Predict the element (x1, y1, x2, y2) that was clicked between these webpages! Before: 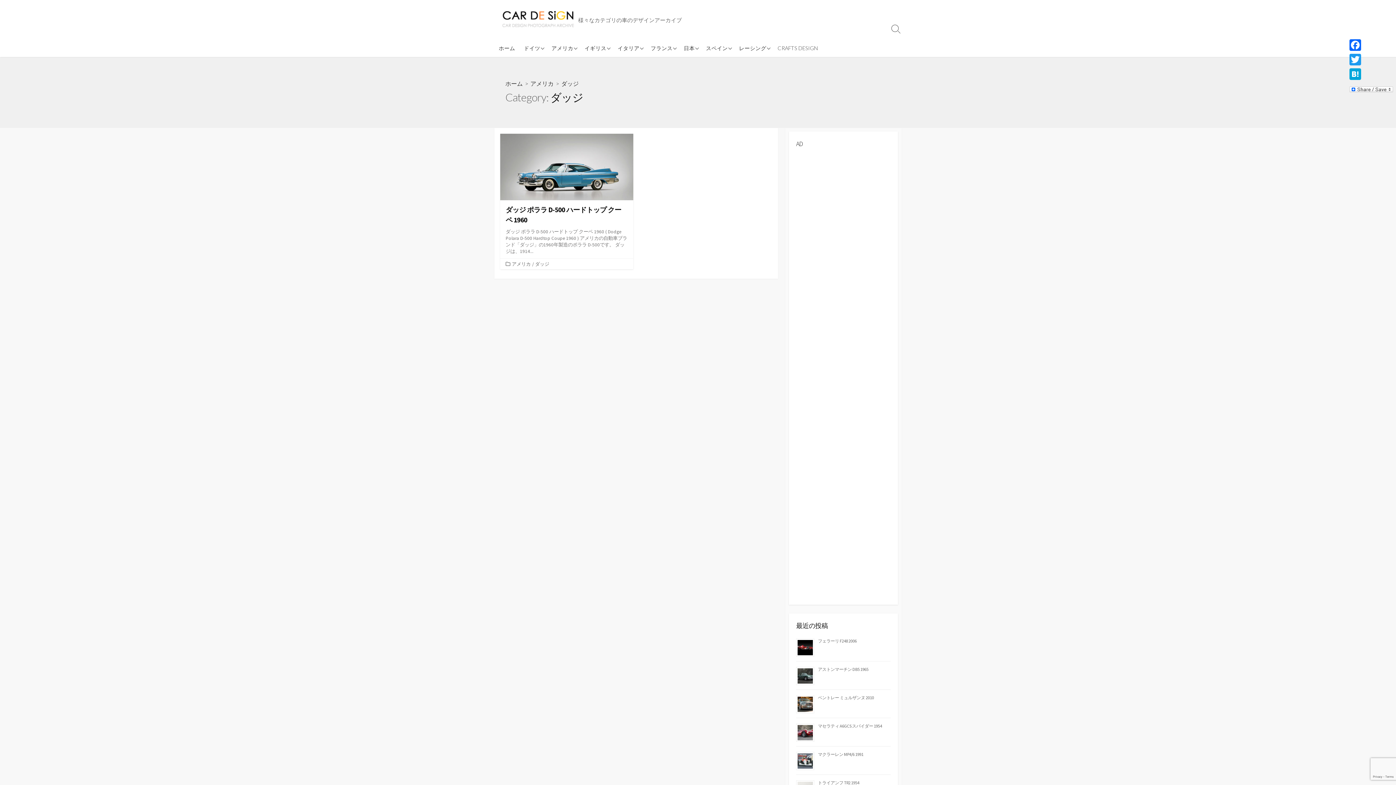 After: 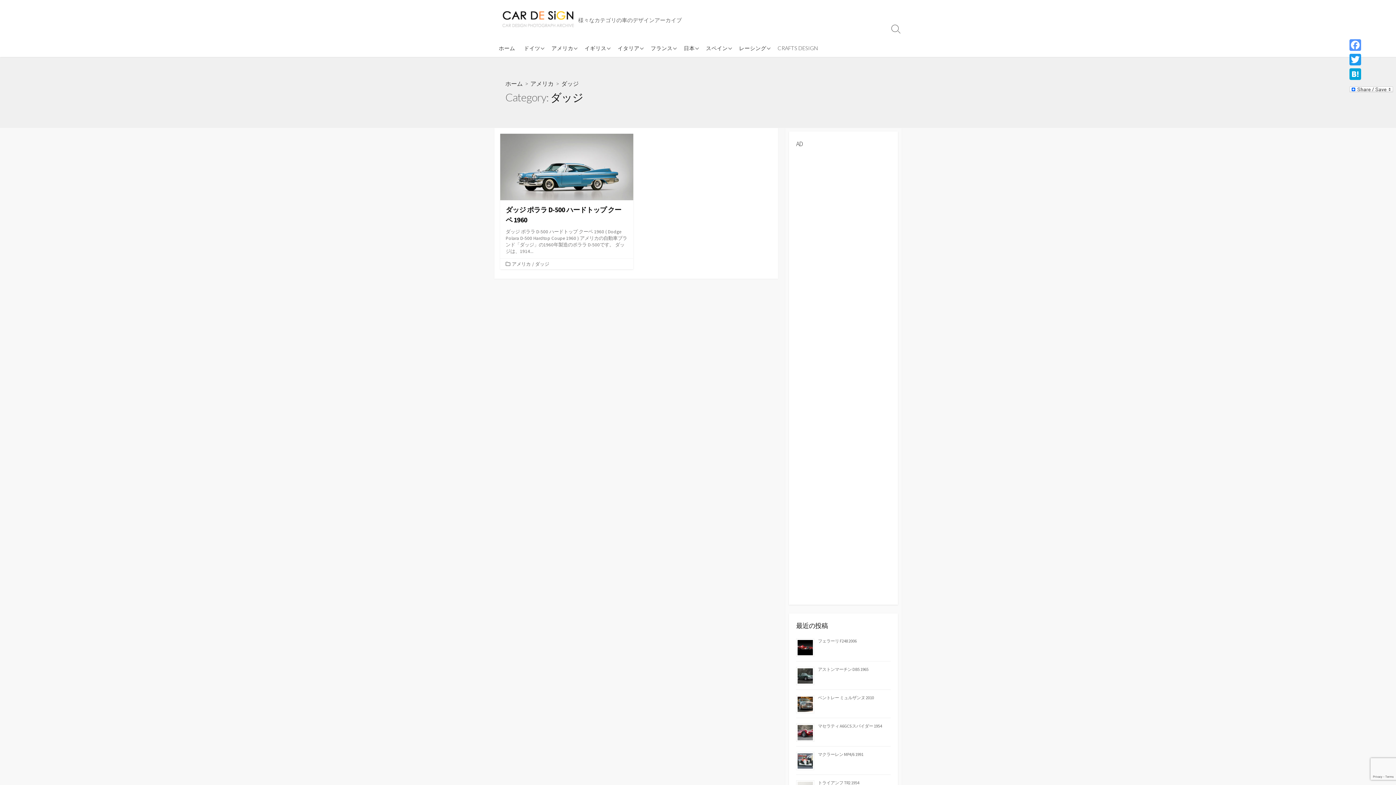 Action: bbox: (1348, 37, 1394, 52) label: Facebook